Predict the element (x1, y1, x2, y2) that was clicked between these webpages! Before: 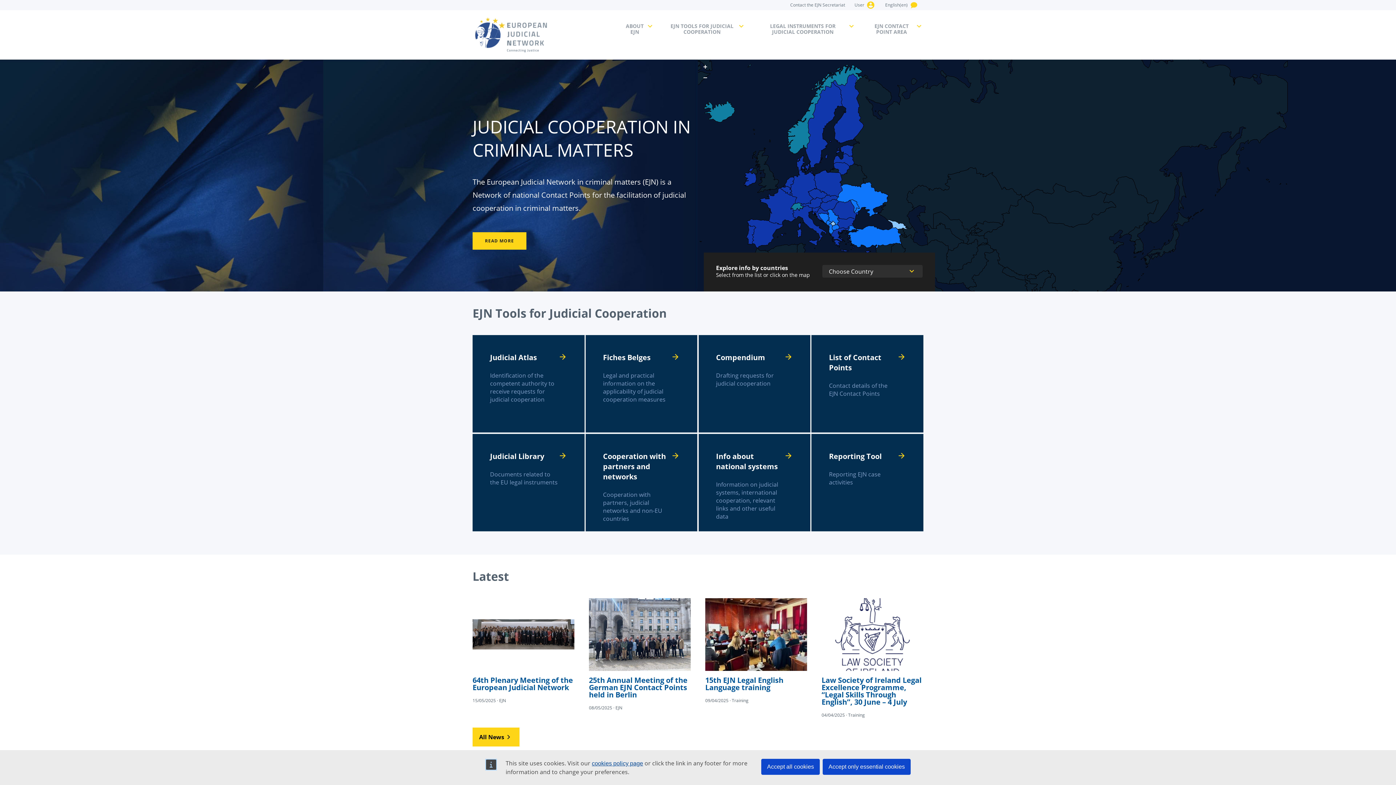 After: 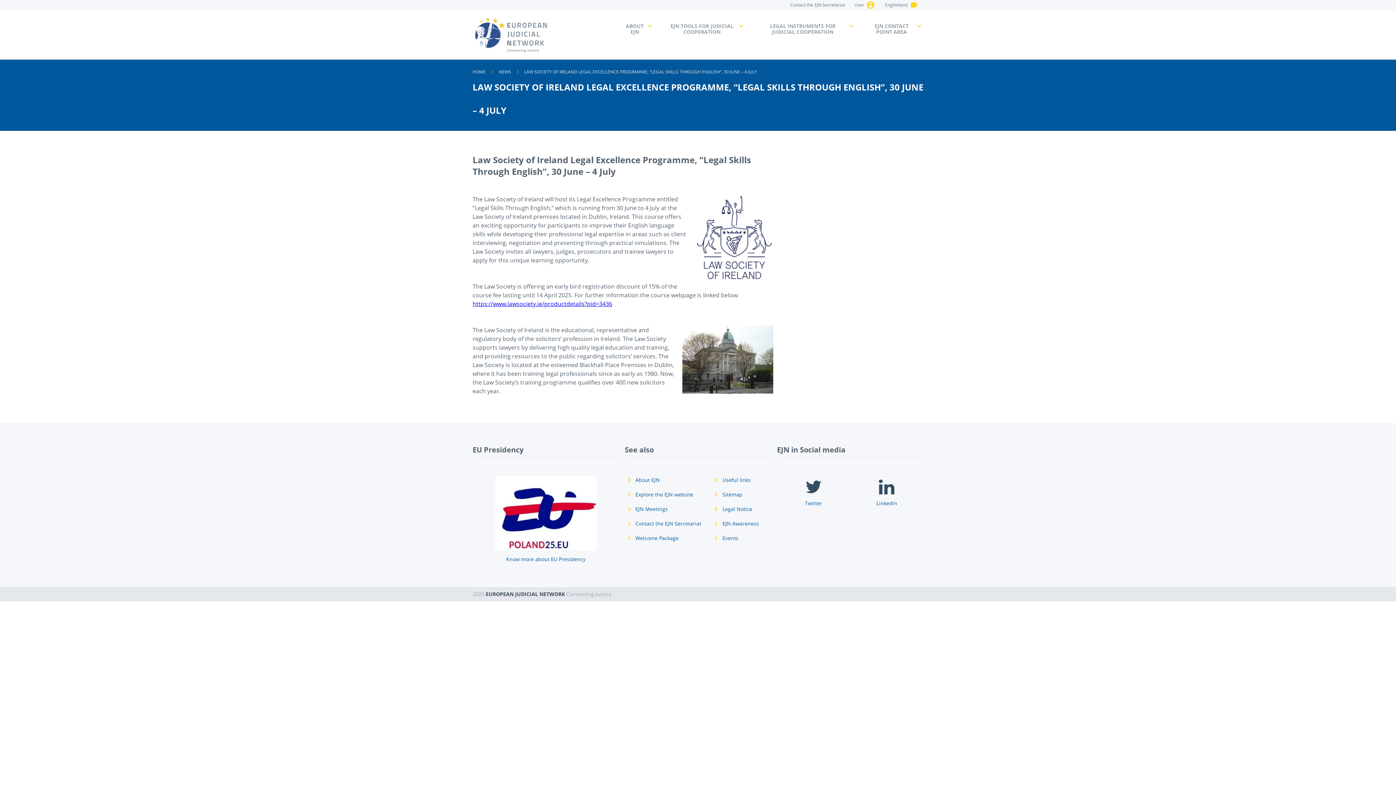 Action: bbox: (821, 598, 923, 719)